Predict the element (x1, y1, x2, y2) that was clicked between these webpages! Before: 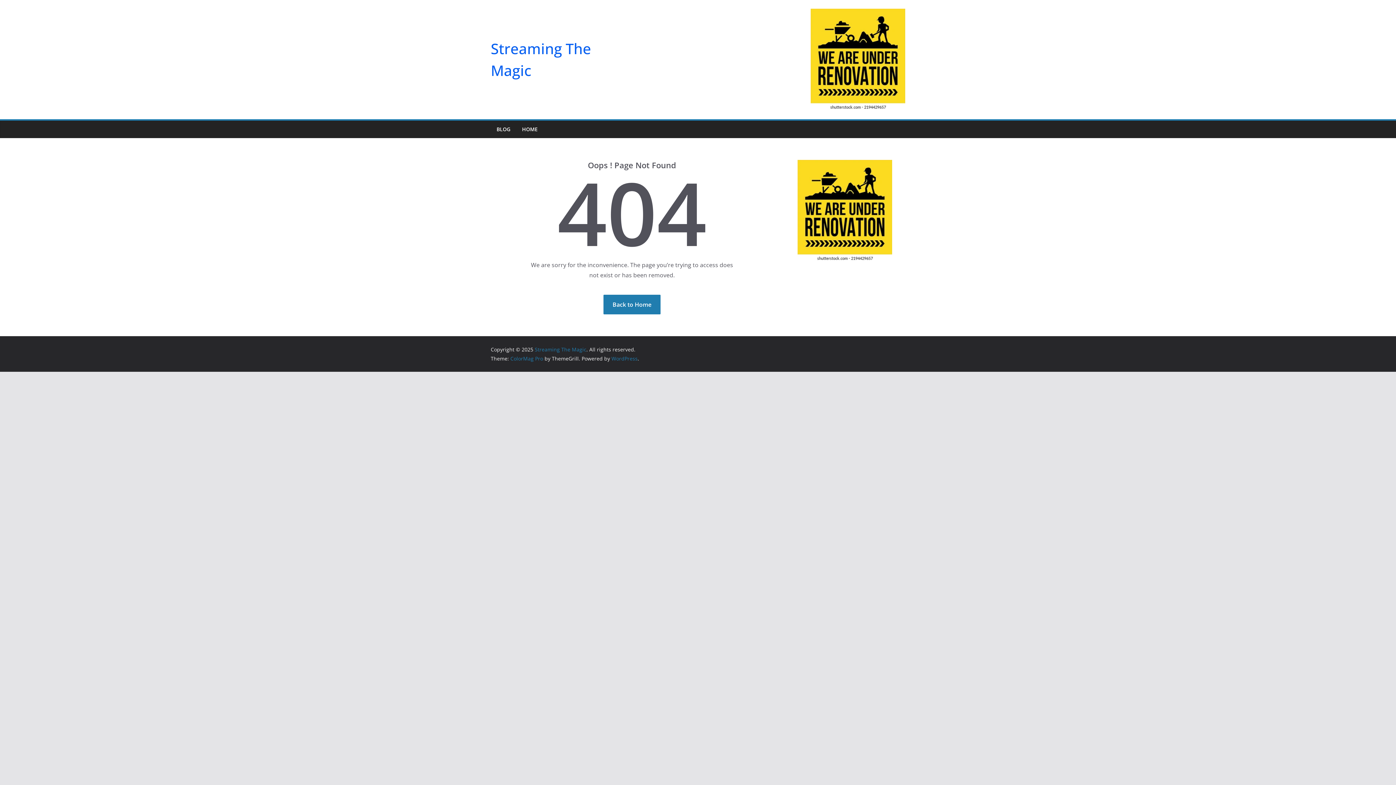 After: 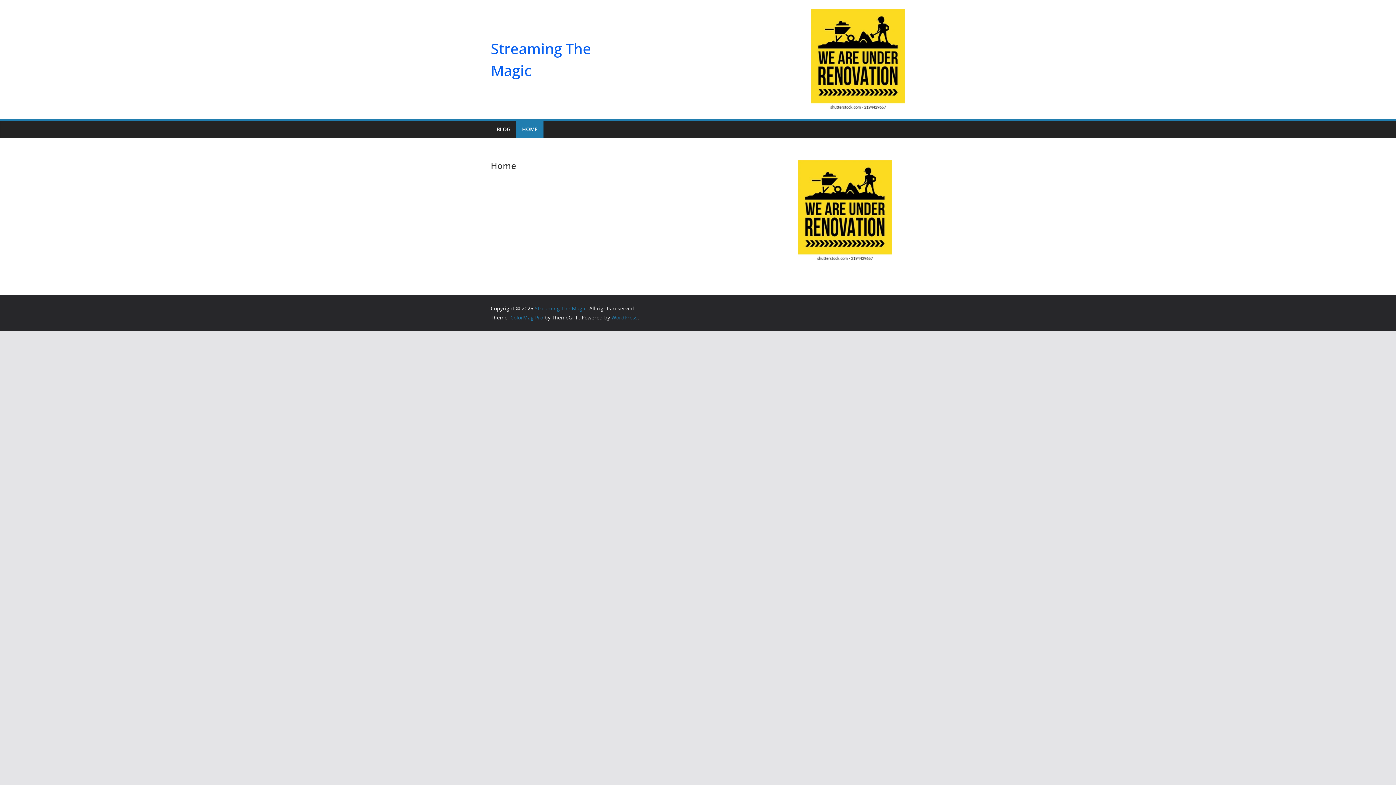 Action: bbox: (522, 124, 537, 134) label: HOME